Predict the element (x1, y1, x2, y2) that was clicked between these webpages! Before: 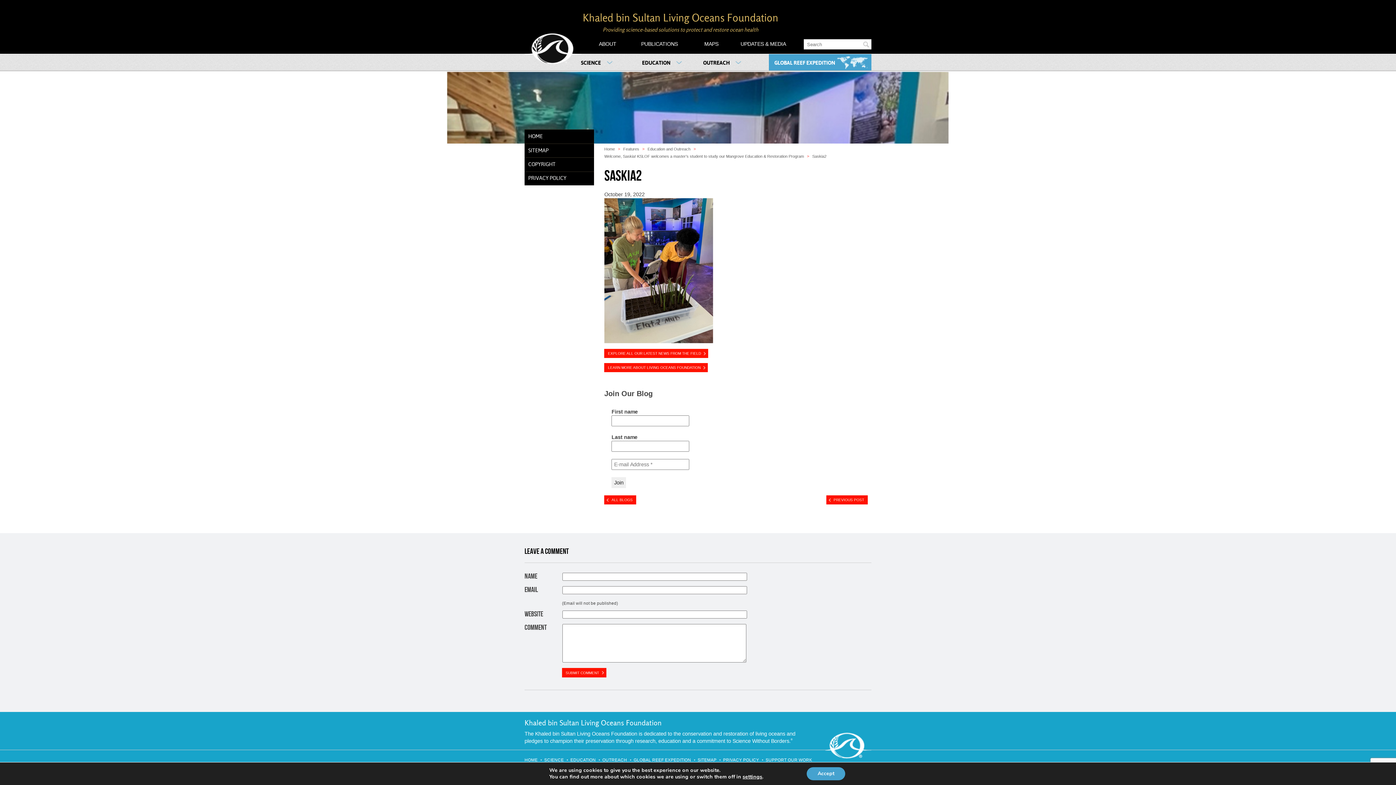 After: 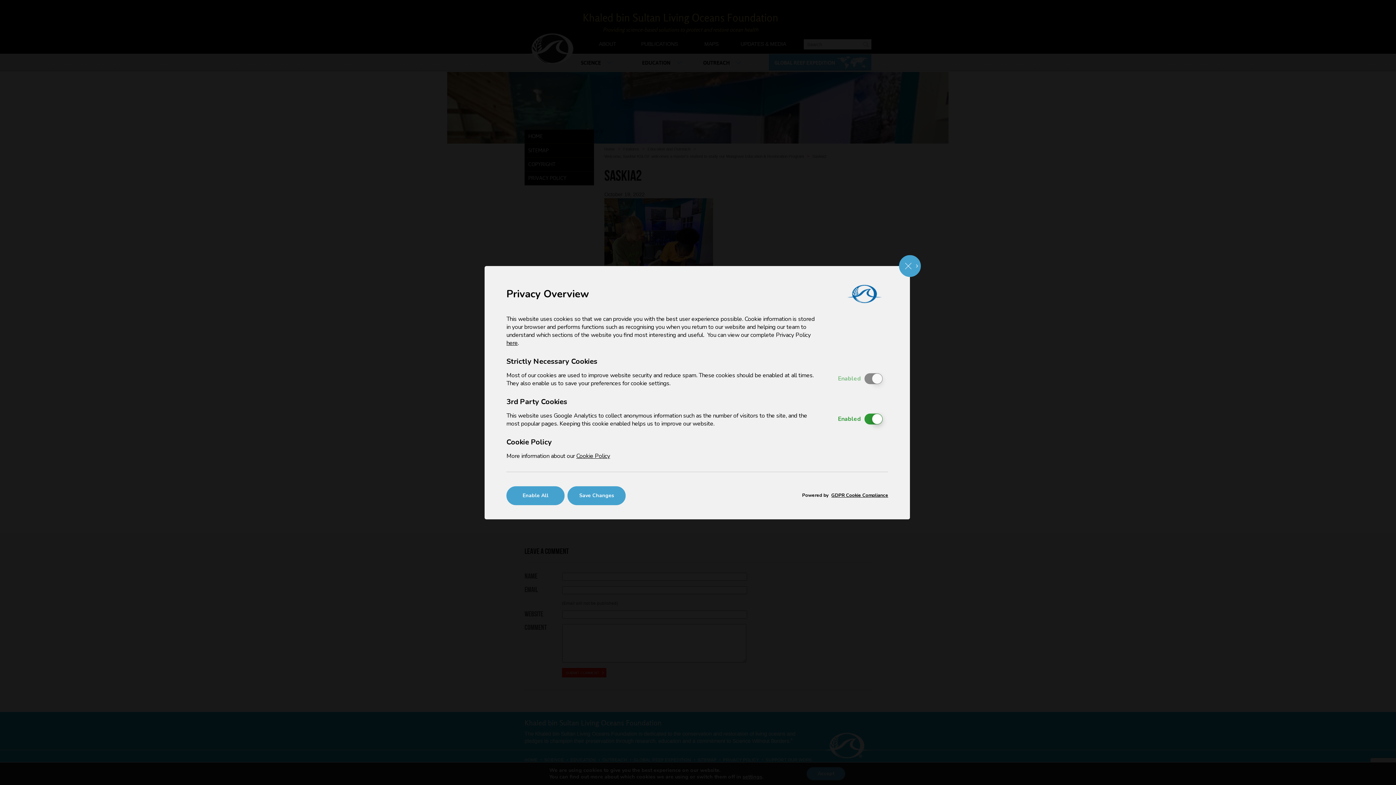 Action: label: settings bbox: (742, 774, 762, 780)